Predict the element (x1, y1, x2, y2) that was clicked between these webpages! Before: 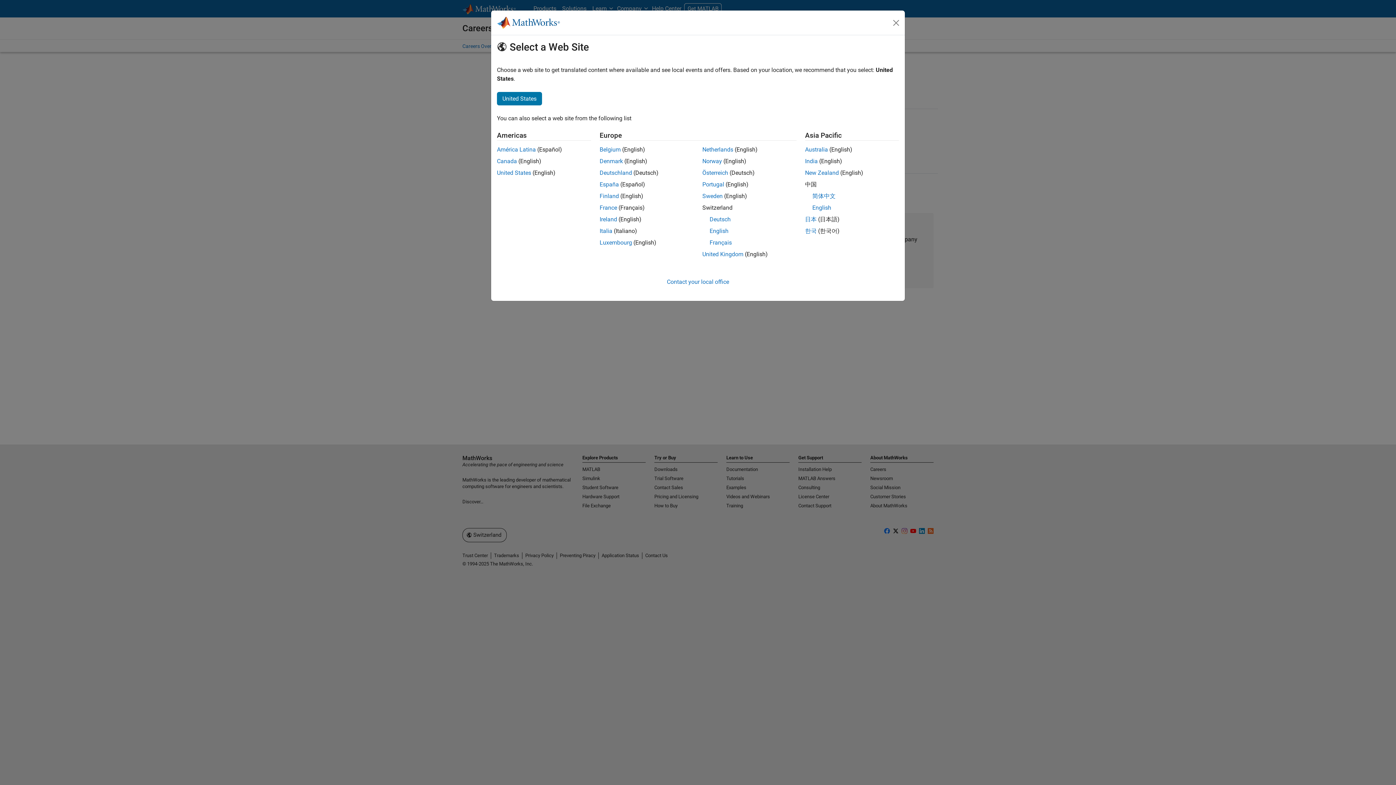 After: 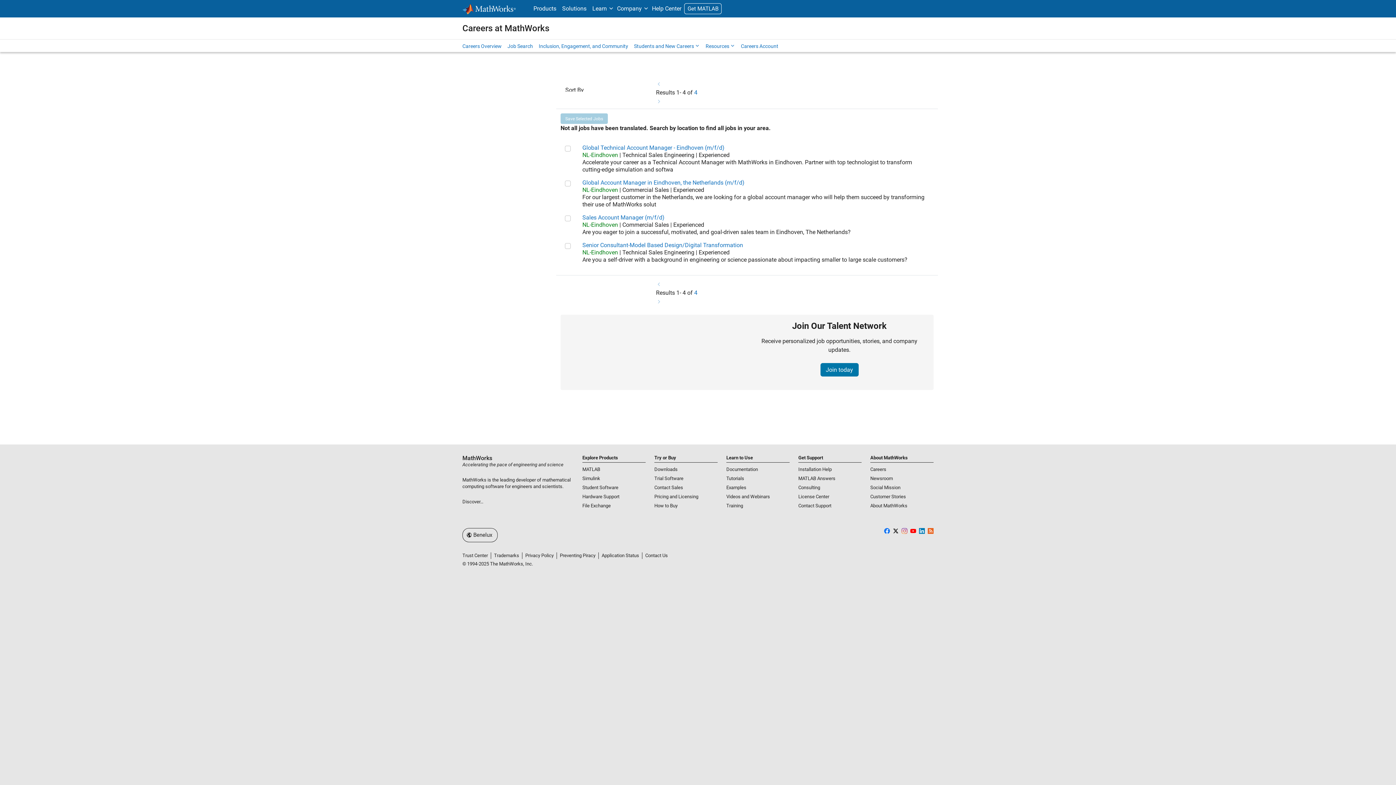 Action: label: Netherlands bbox: (702, 146, 733, 153)